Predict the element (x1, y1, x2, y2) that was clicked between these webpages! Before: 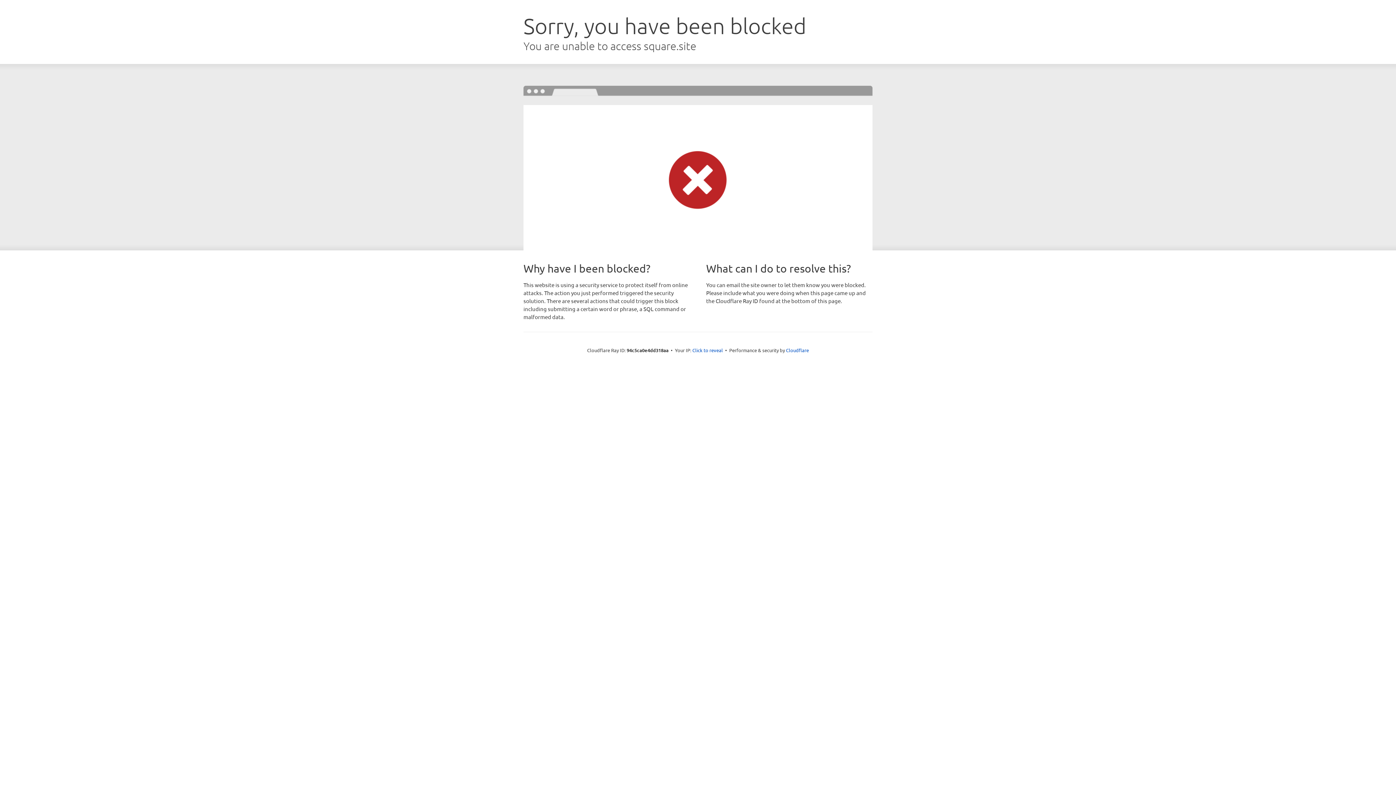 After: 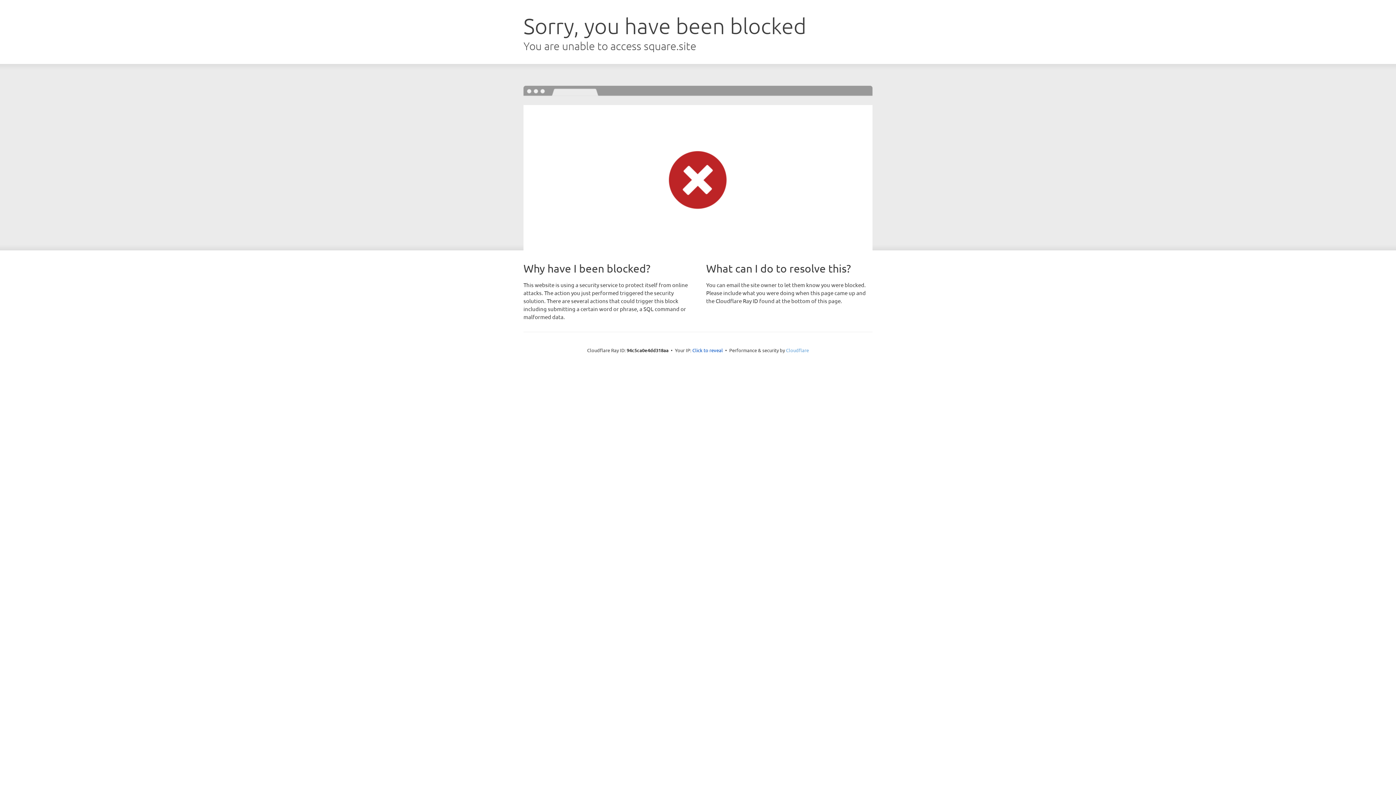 Action: label: Cloudflare bbox: (786, 347, 809, 353)